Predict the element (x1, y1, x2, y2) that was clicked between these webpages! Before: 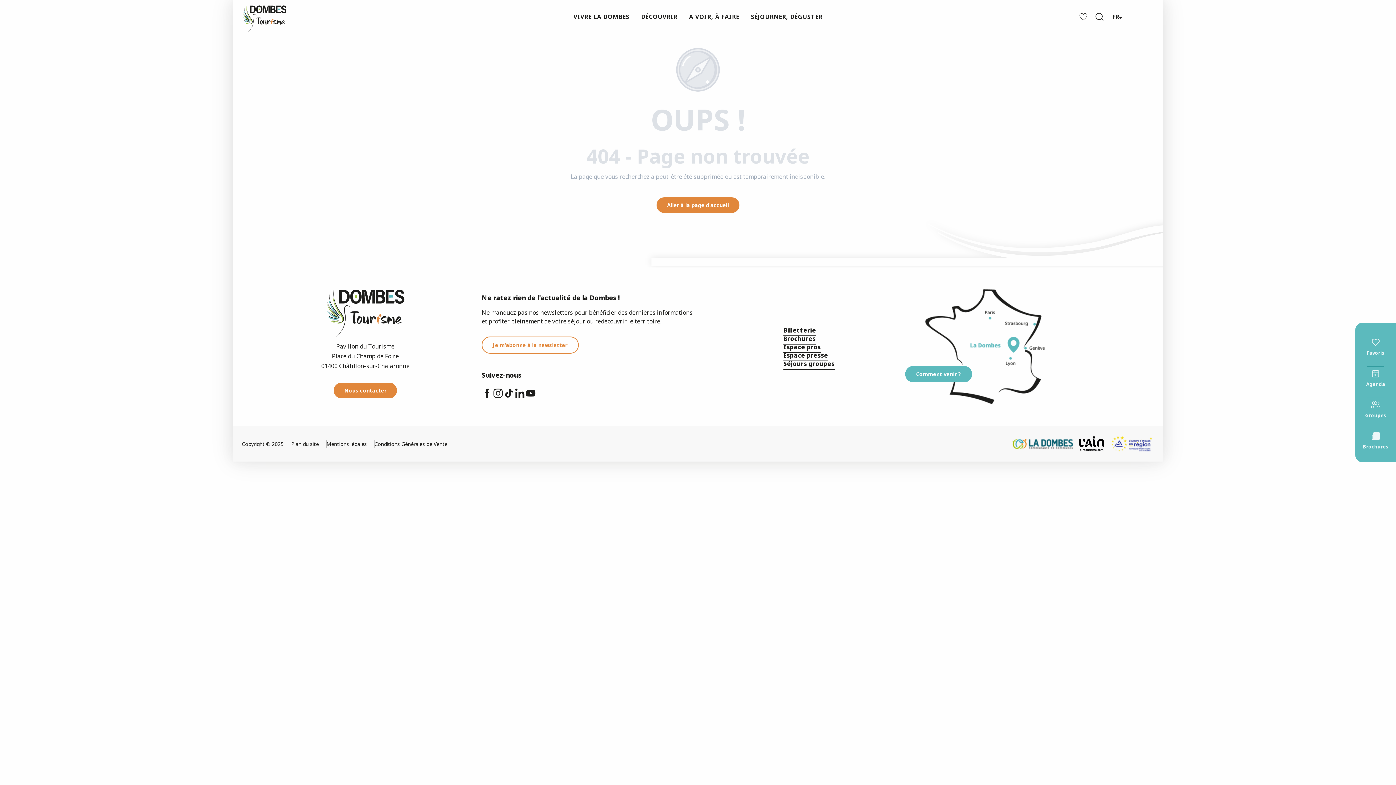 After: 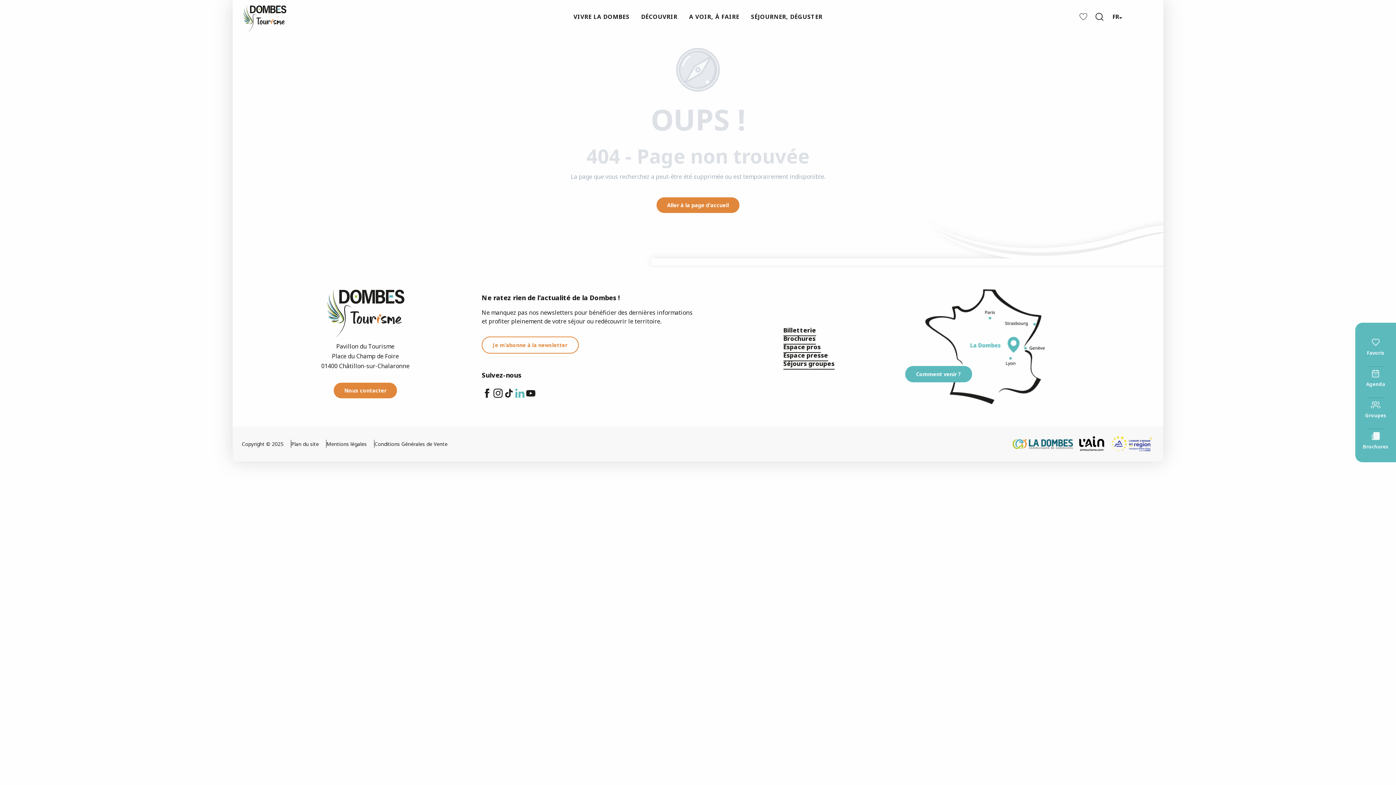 Action: bbox: (514, 392, 525, 400)